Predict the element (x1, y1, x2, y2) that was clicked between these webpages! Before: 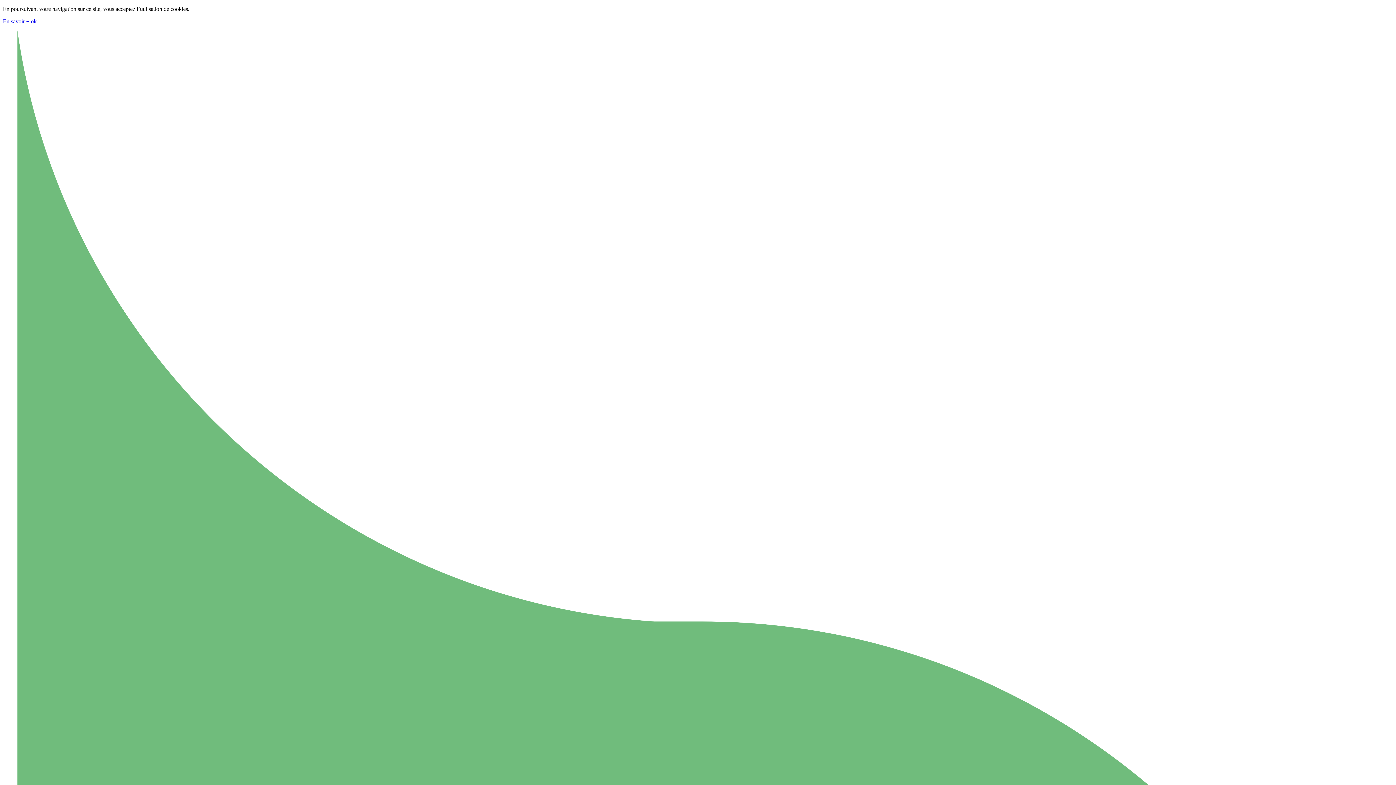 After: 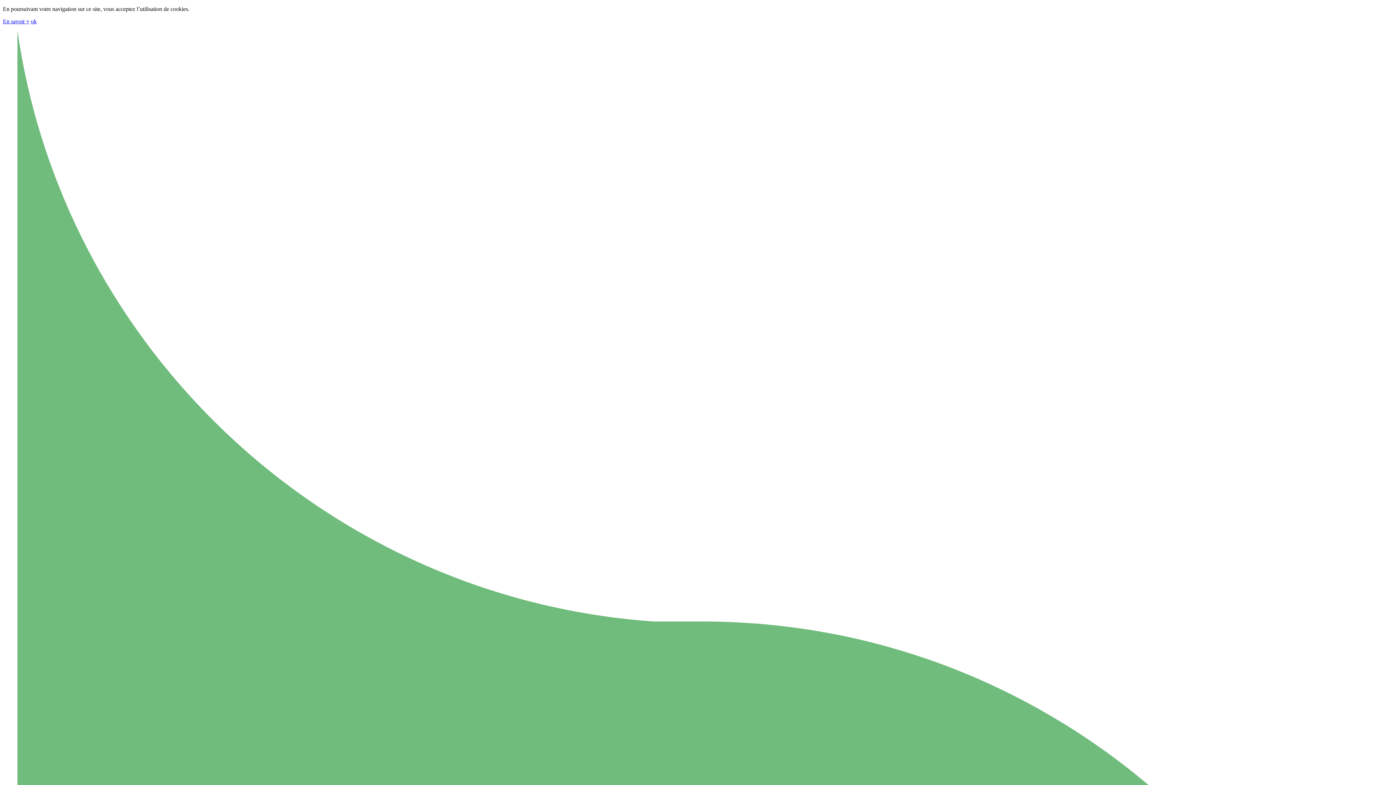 Action: label: ok bbox: (30, 18, 36, 24)